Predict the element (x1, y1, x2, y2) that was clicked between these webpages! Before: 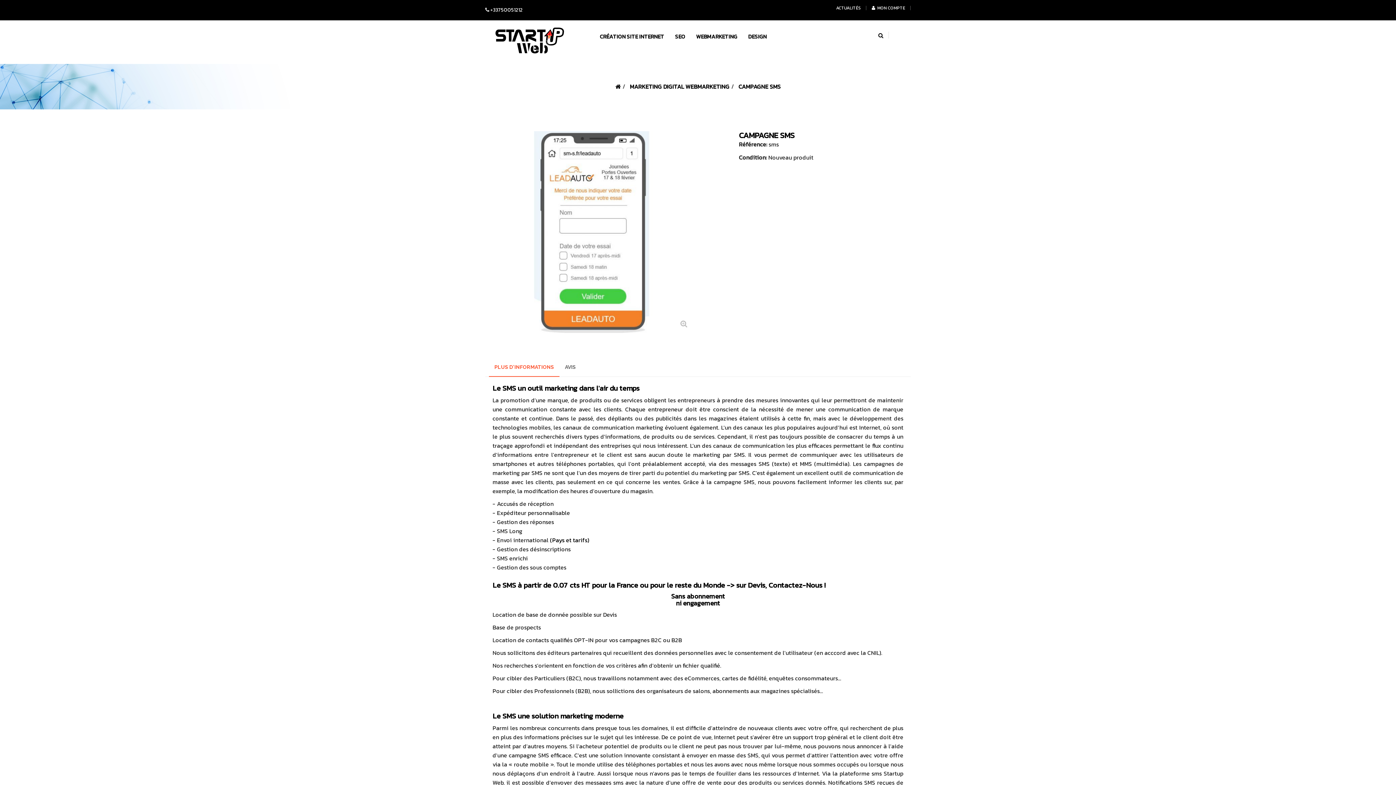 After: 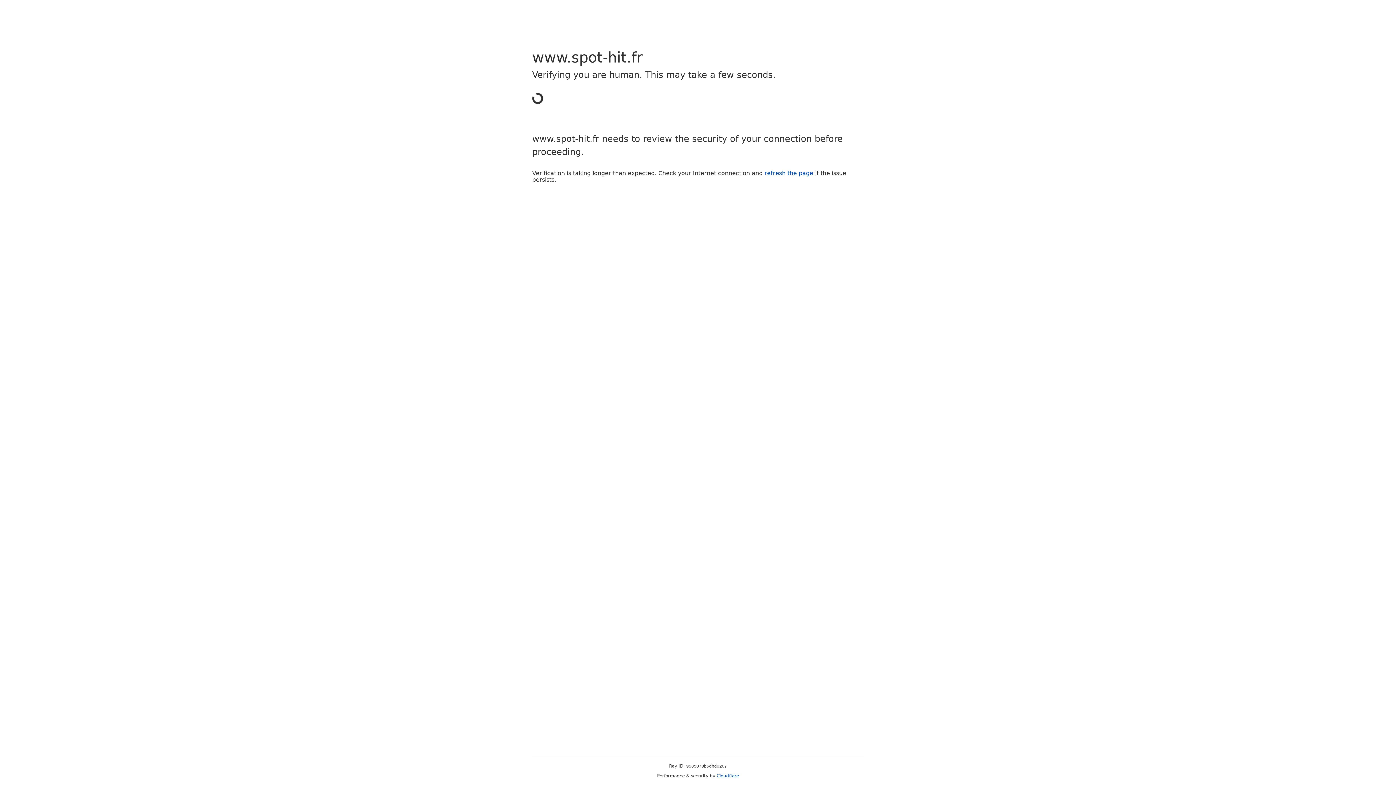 Action: bbox: (550, 535, 589, 544) label: (Pays et tarifs)